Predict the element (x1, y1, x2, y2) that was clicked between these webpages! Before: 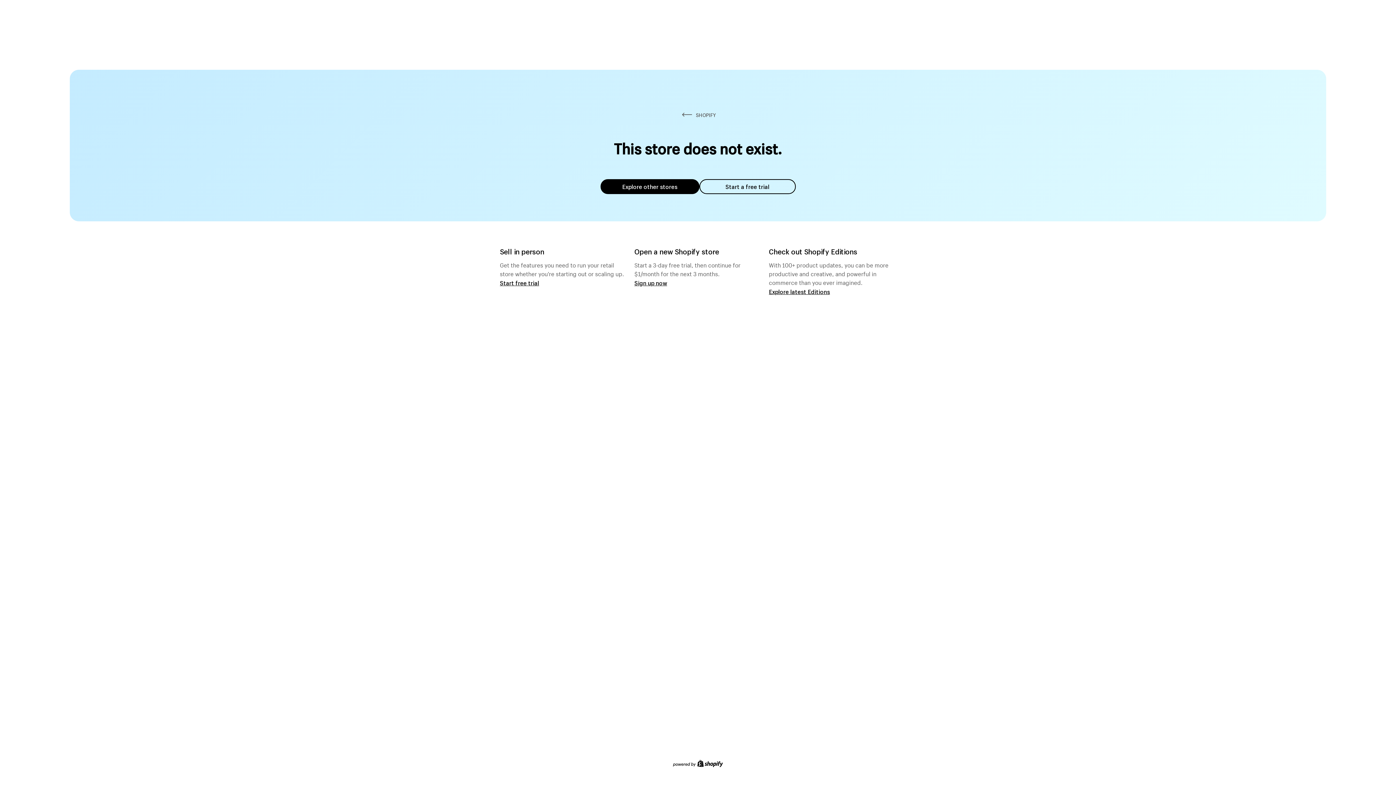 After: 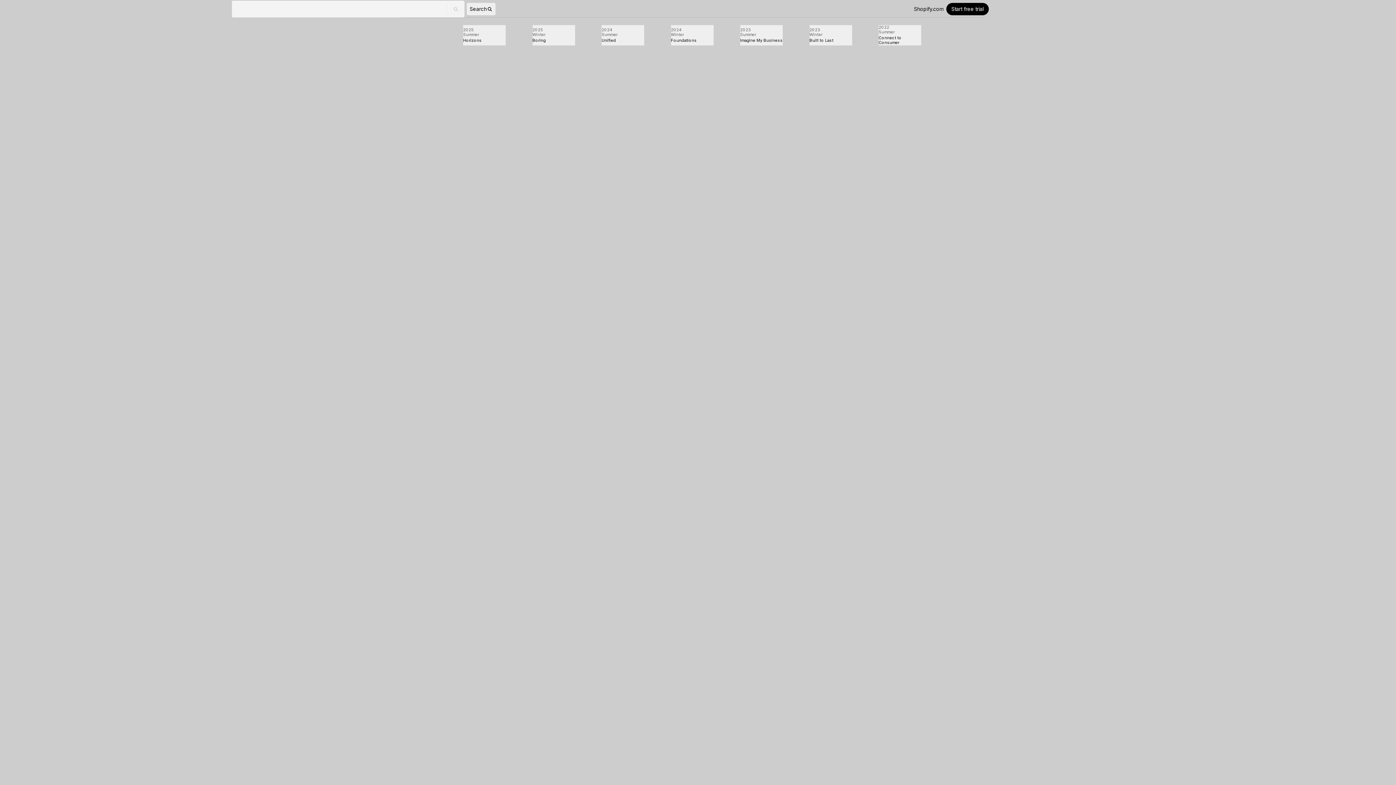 Action: label: Explore latest Editions bbox: (769, 287, 830, 295)